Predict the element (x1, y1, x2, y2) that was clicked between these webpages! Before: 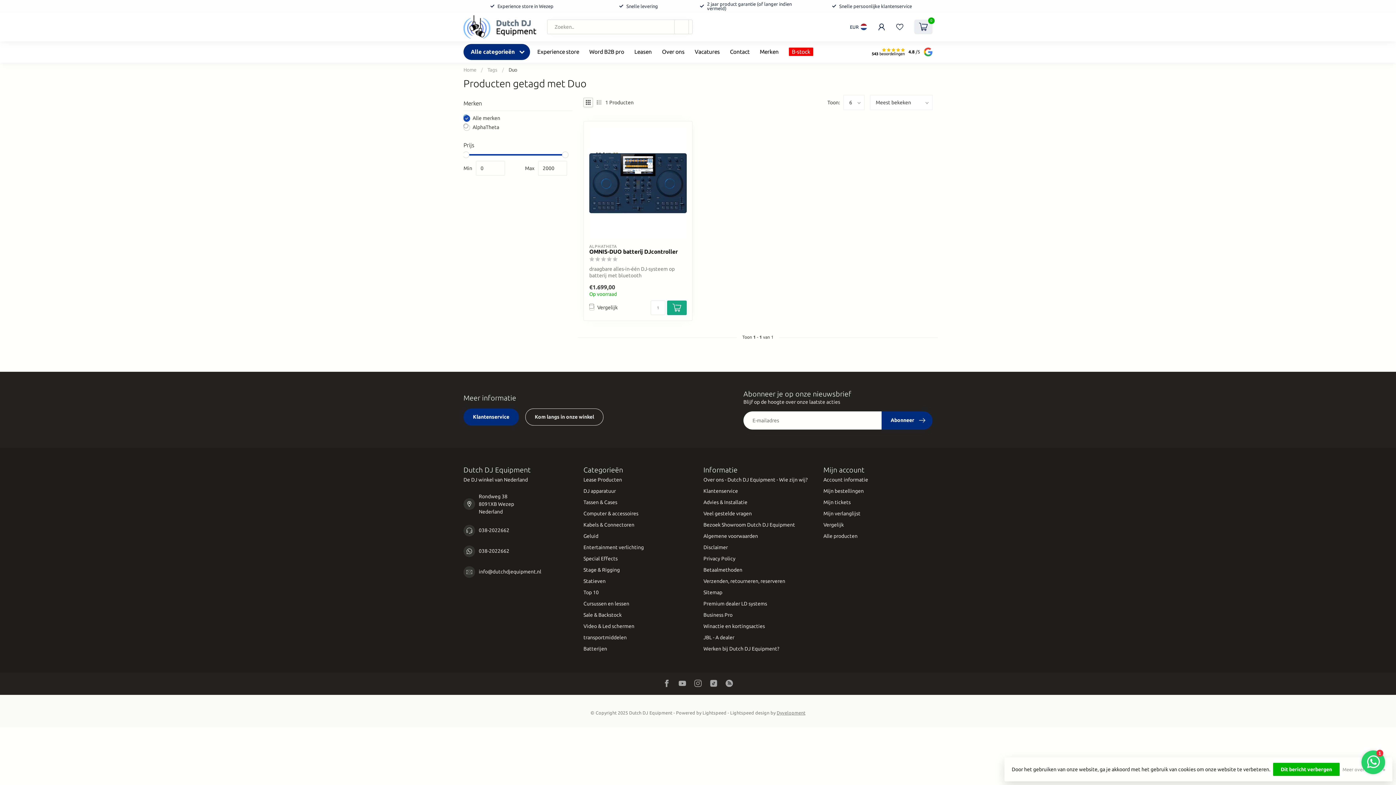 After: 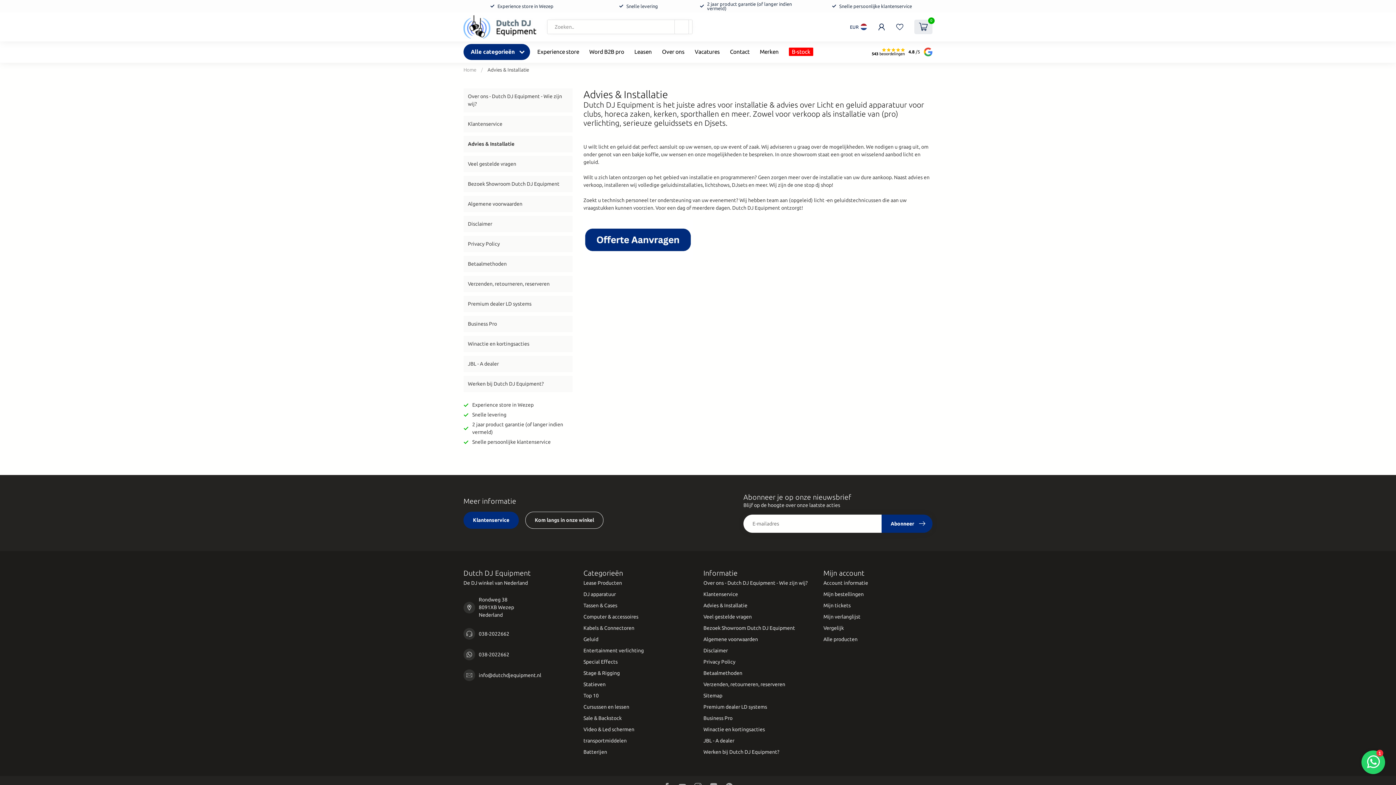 Action: label: Advies & Installatie bbox: (703, 496, 812, 508)